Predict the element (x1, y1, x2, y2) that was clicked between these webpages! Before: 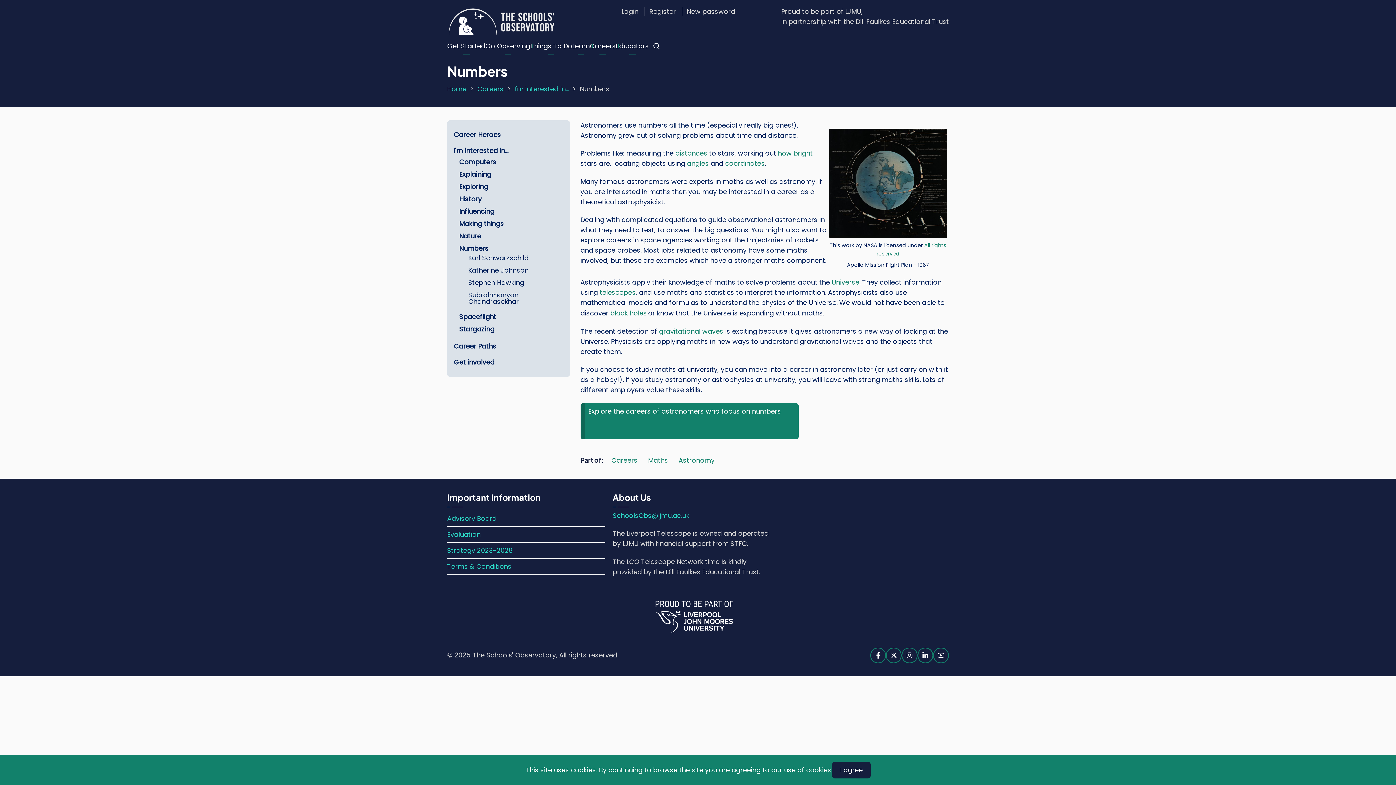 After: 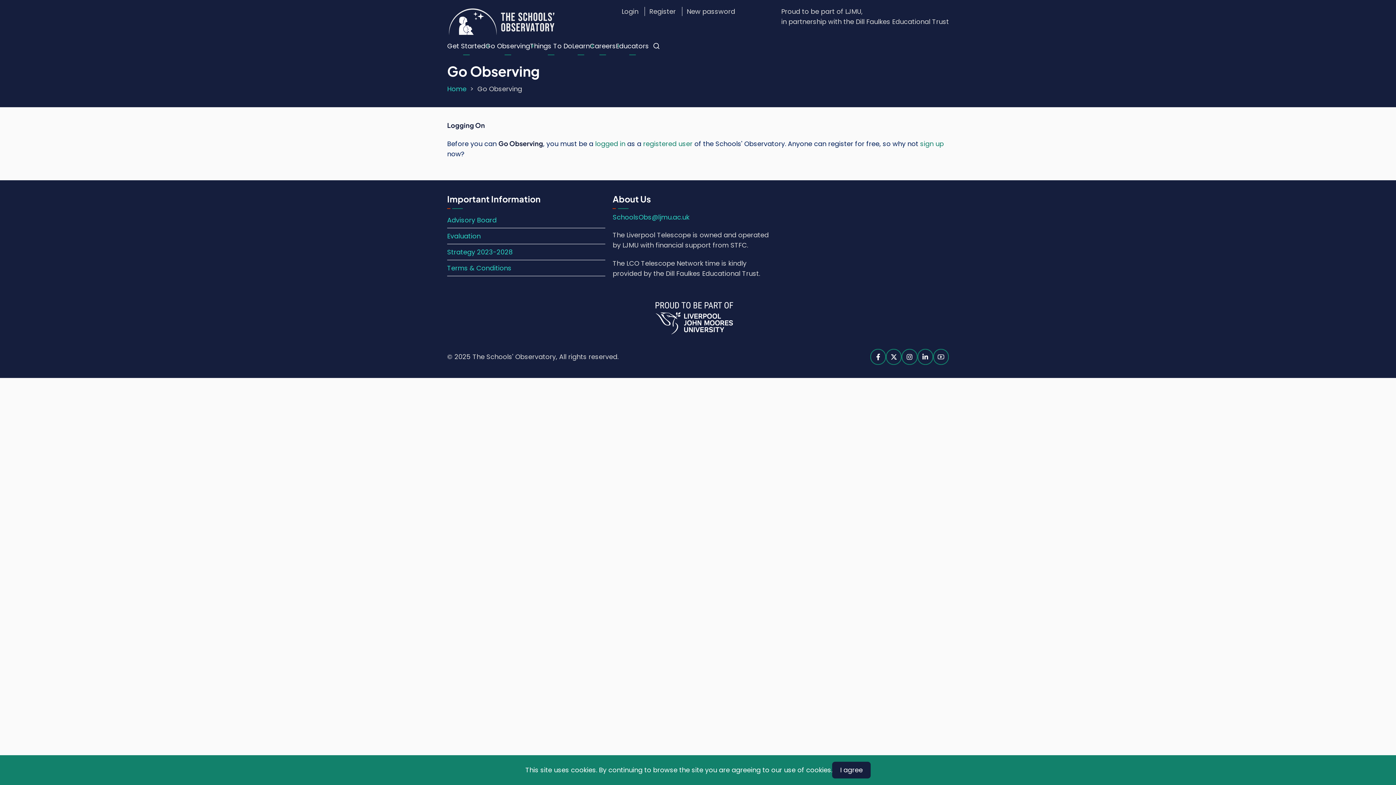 Action: label: Go Observing bbox: (485, 37, 530, 55)